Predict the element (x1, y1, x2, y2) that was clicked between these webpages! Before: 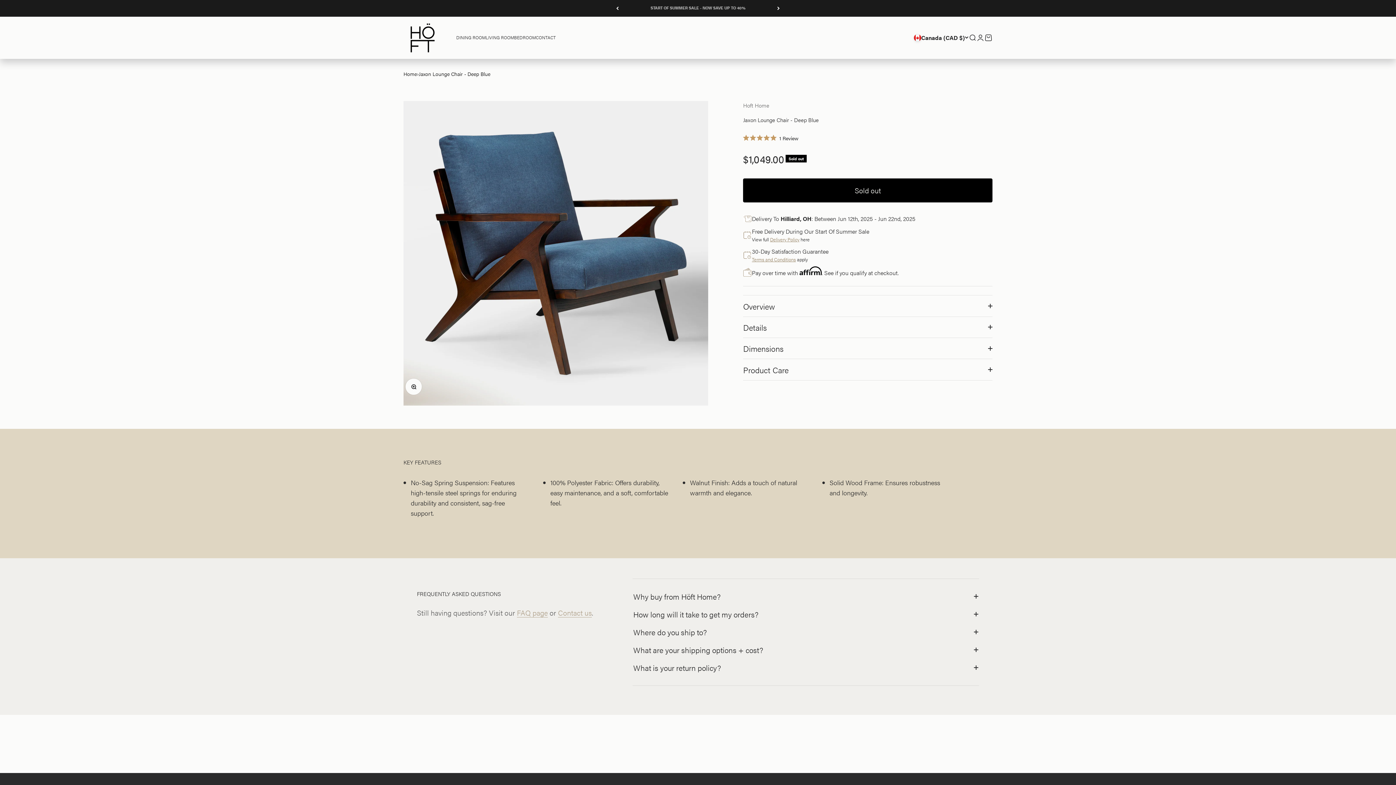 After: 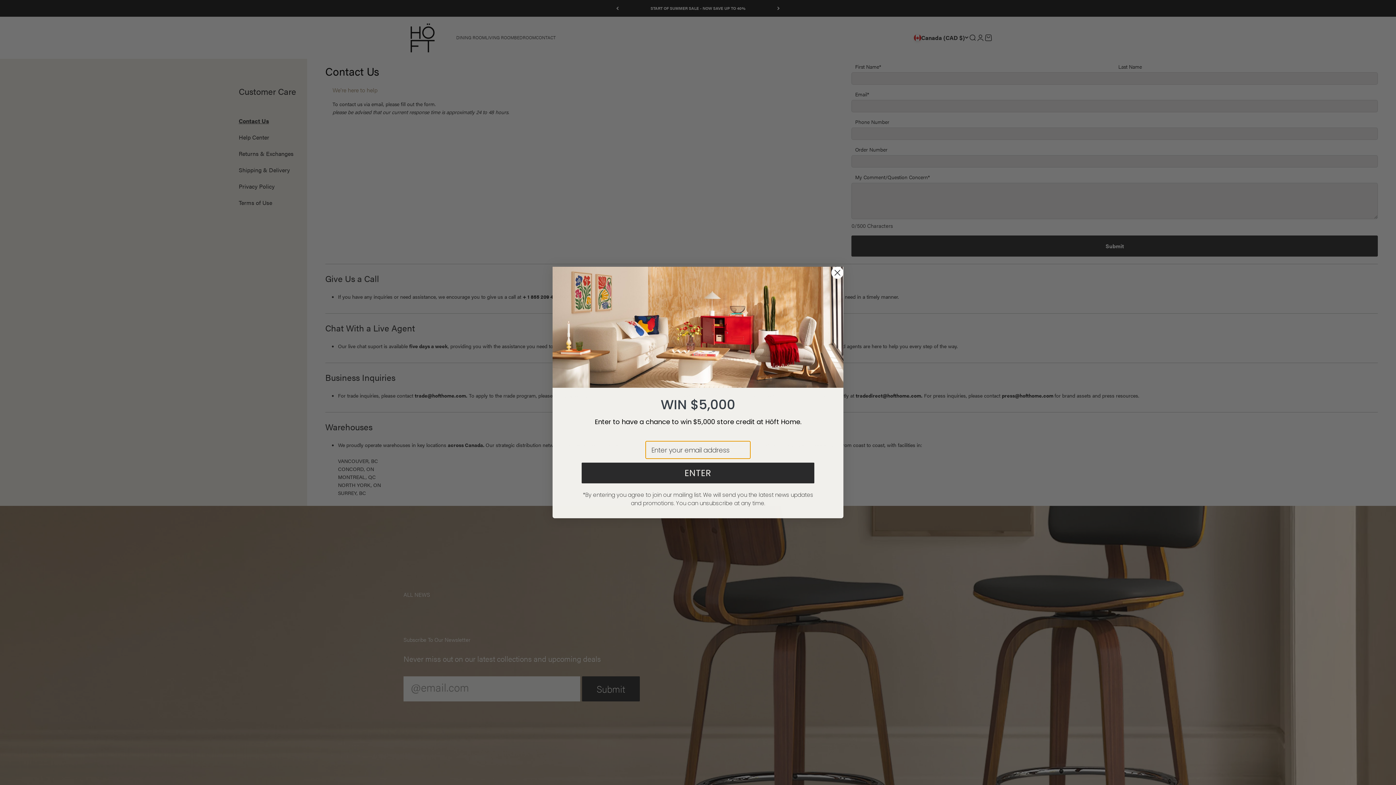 Action: label: CONTACT bbox: (536, 34, 556, 41)